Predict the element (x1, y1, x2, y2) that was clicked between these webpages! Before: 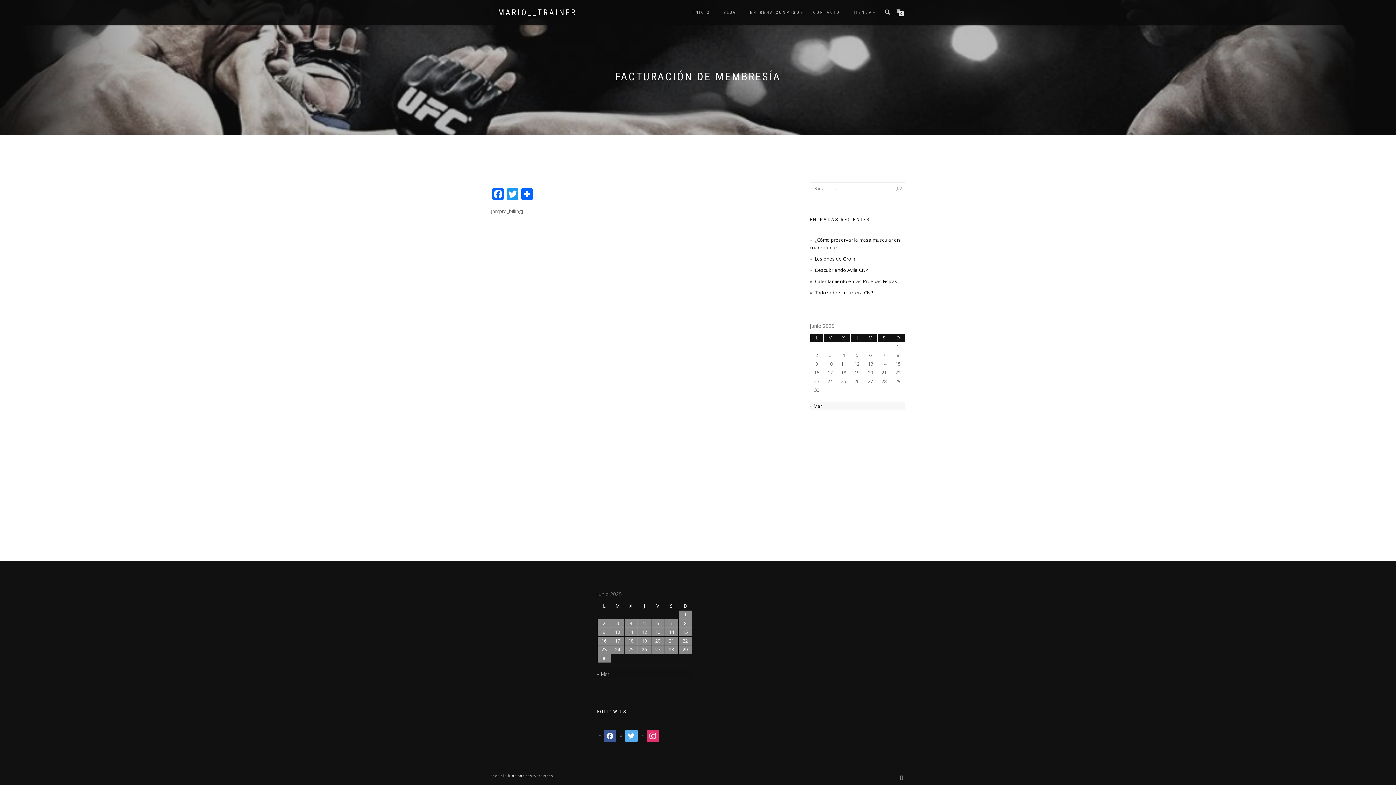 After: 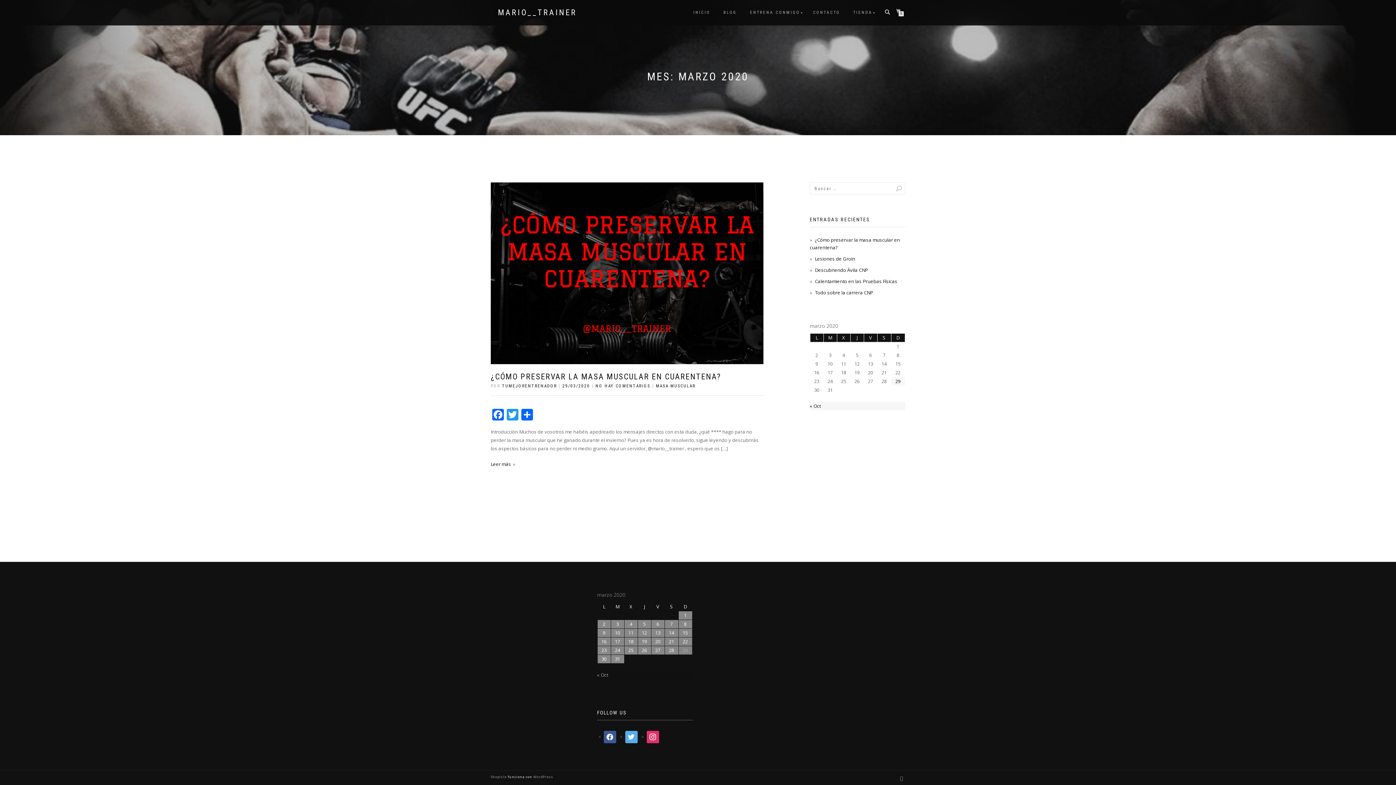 Action: bbox: (597, 670, 692, 678) label: « Mar